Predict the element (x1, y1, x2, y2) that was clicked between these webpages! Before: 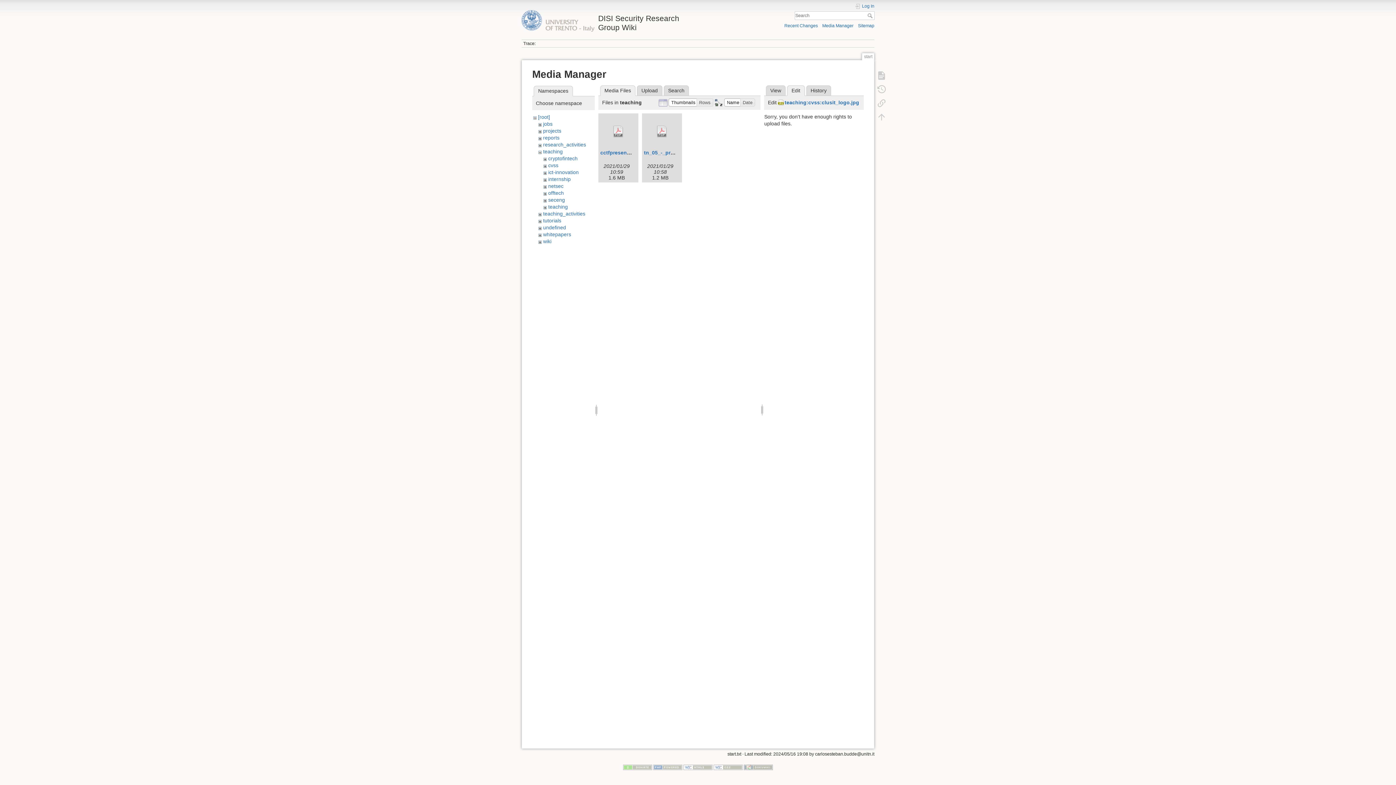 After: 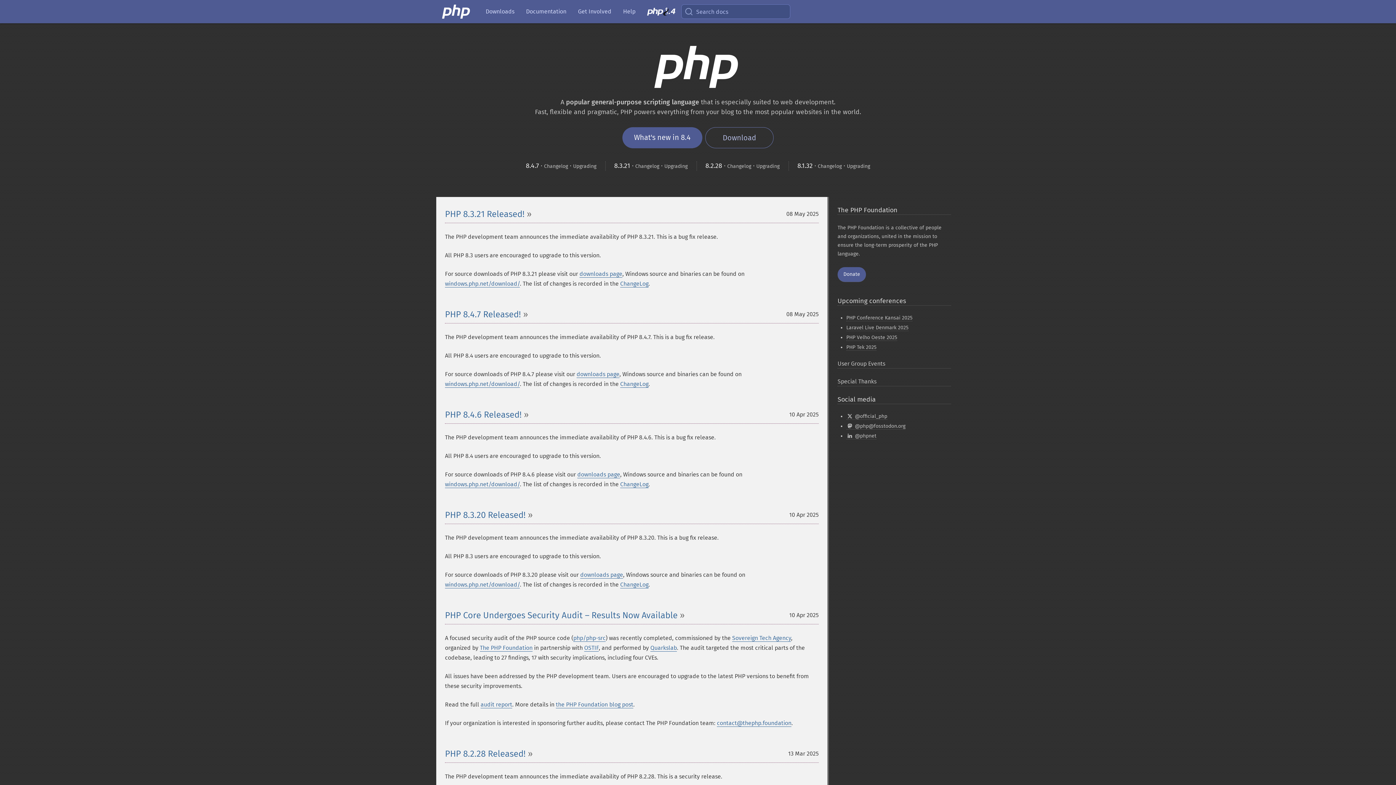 Action: bbox: (653, 765, 682, 770)